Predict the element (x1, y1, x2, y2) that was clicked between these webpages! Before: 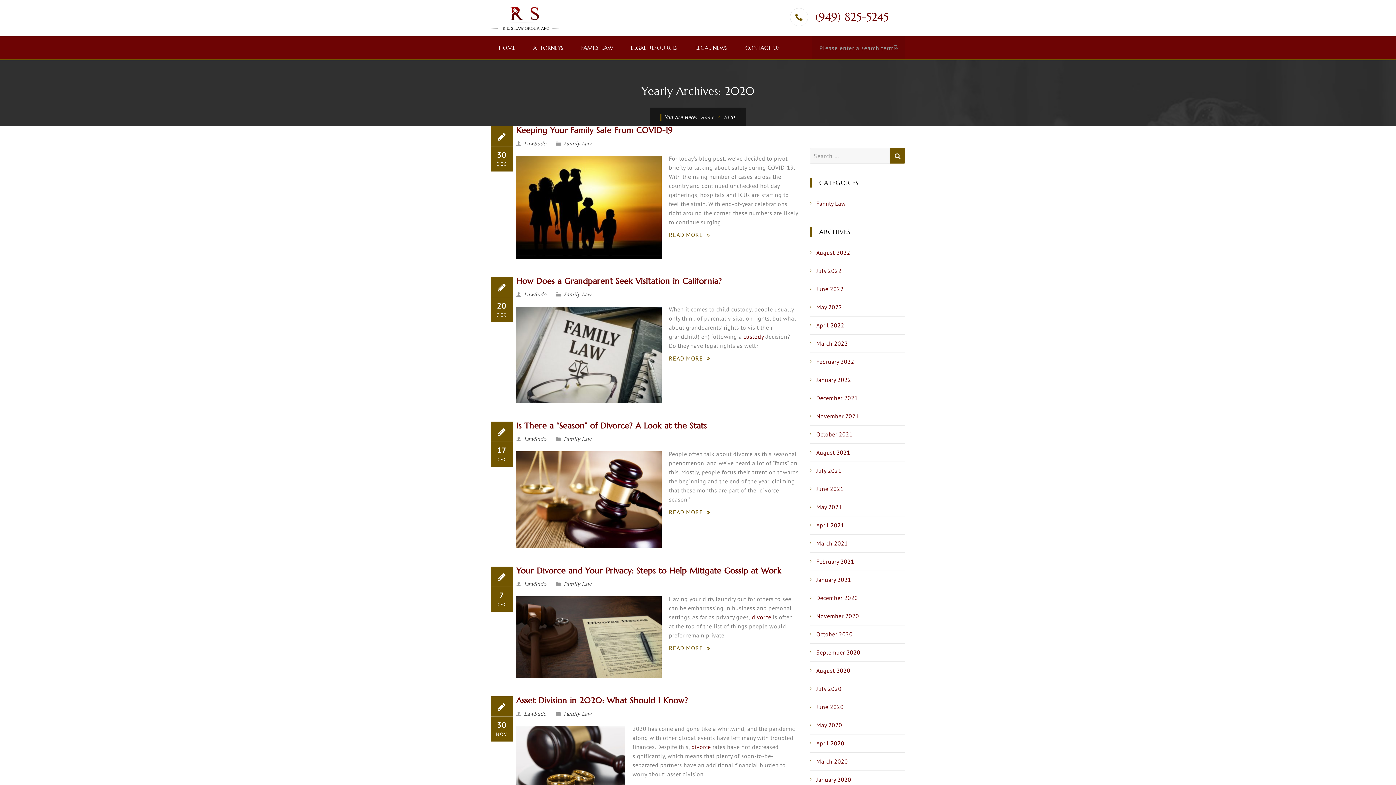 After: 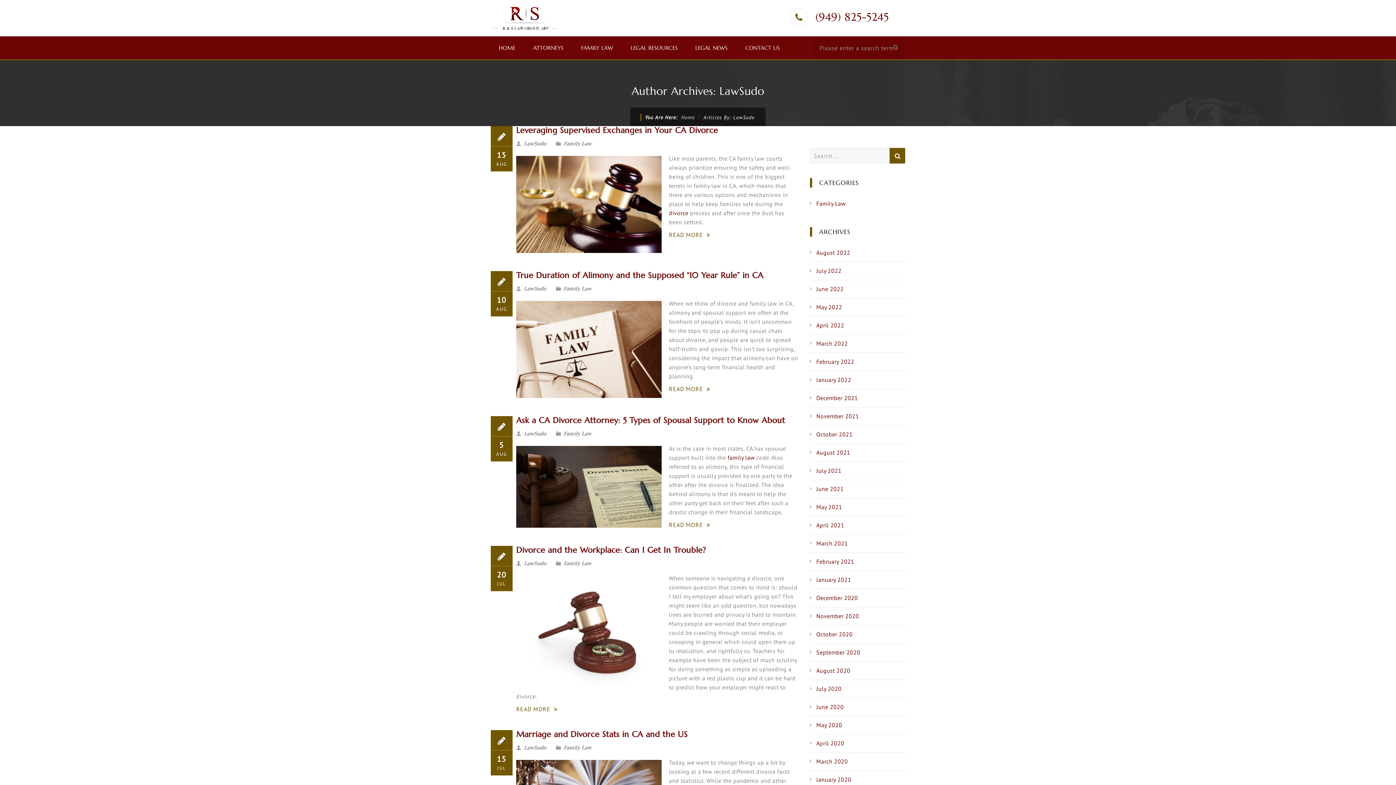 Action: label: LawSudo bbox: (524, 291, 546, 297)